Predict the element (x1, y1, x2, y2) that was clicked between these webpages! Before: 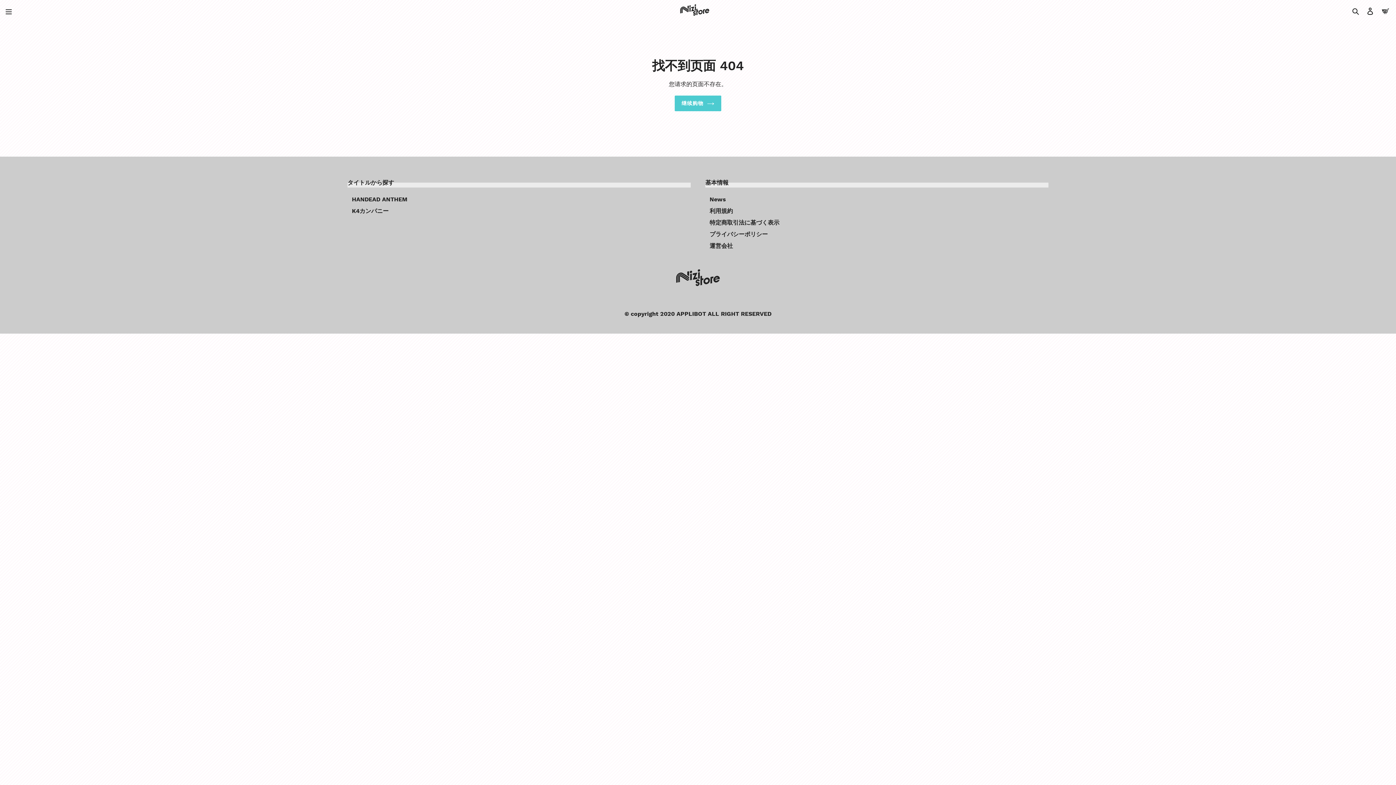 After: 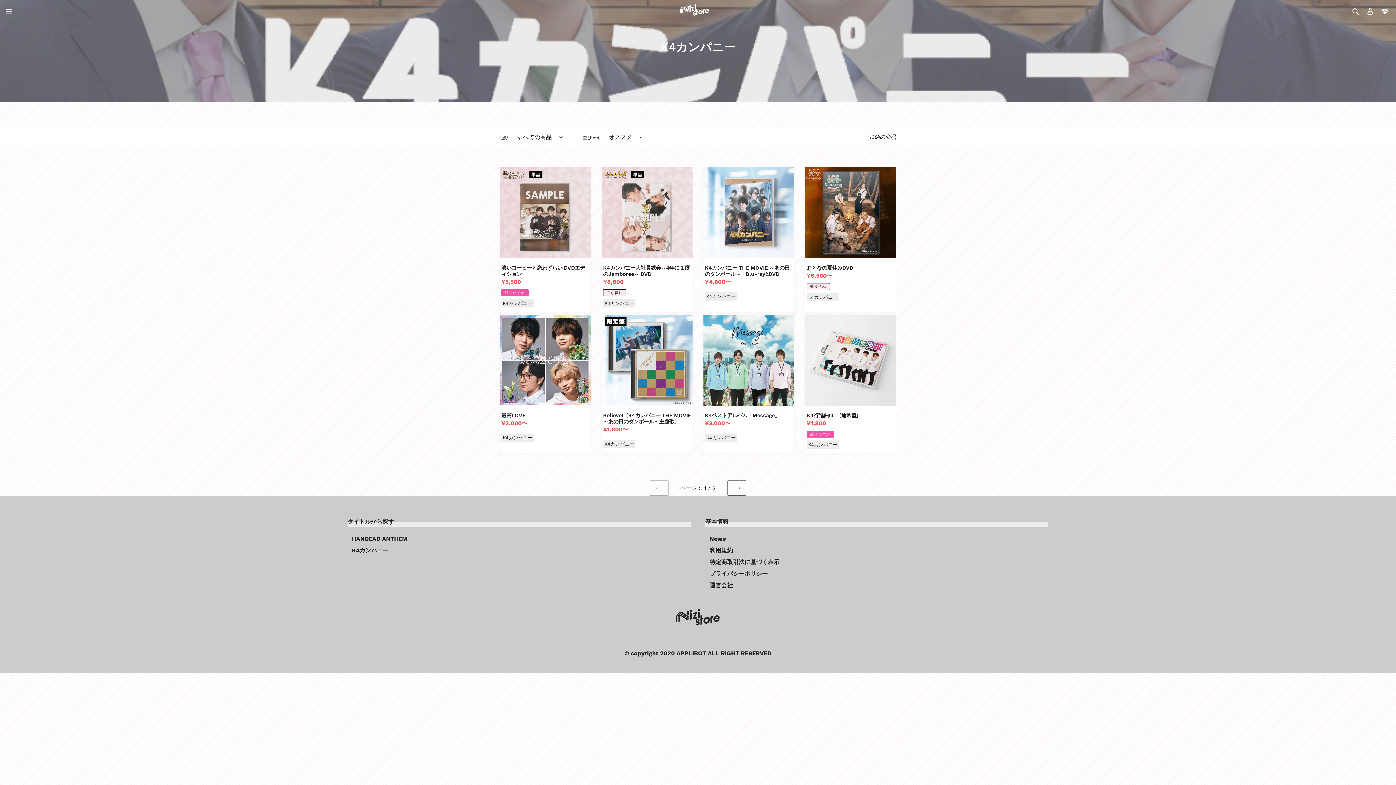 Action: bbox: (352, 205, 690, 217) label: K4カンパニー